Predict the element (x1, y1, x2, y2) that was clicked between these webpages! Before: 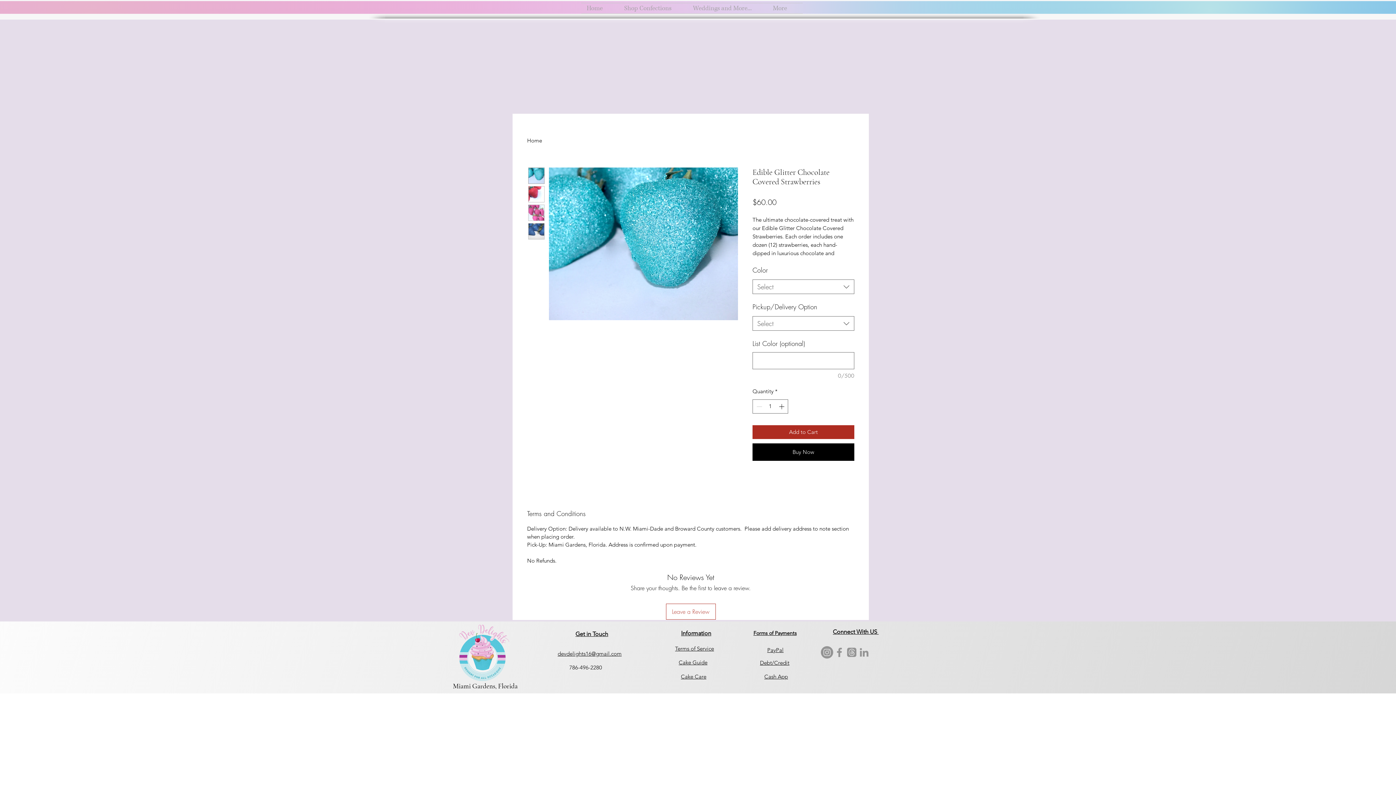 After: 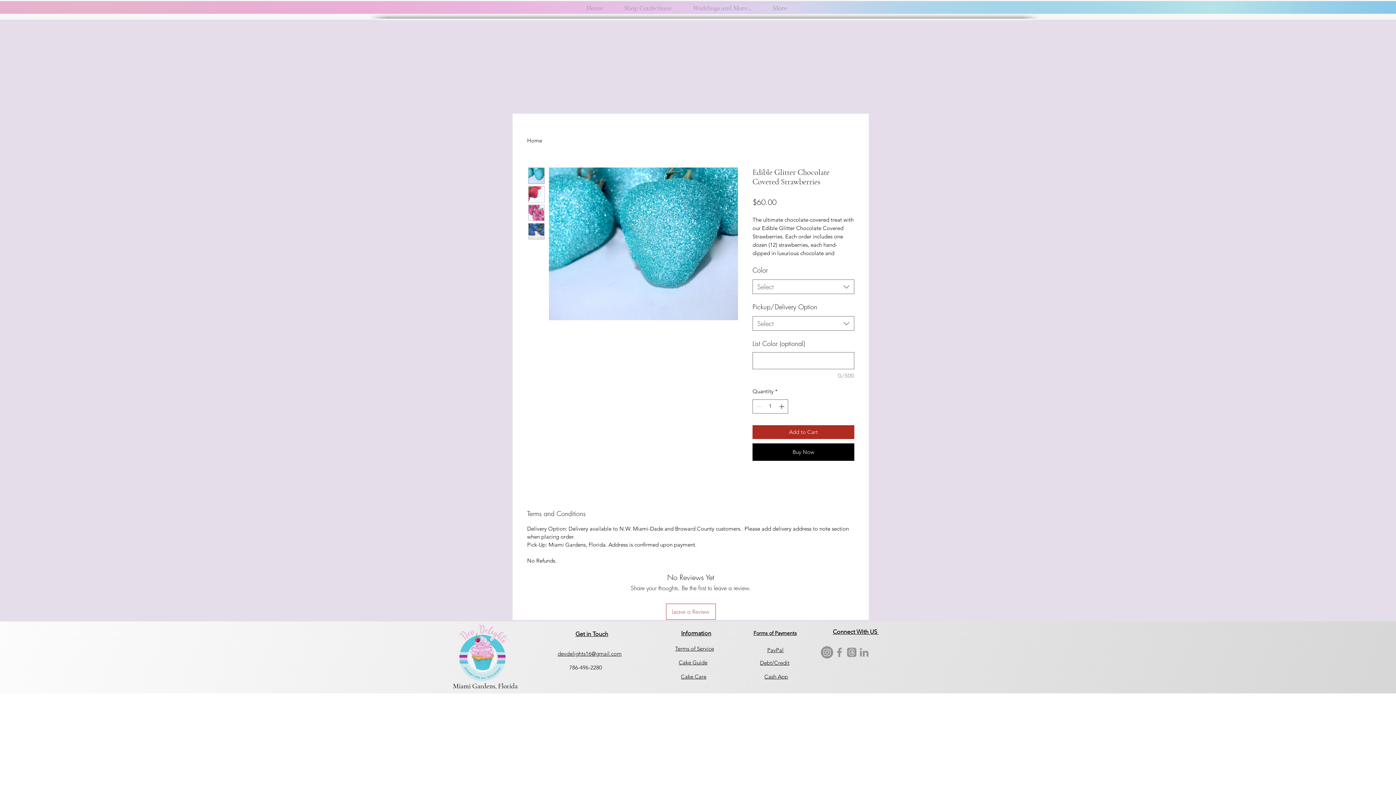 Action: label: PayPal bbox: (767, 646, 783, 653)